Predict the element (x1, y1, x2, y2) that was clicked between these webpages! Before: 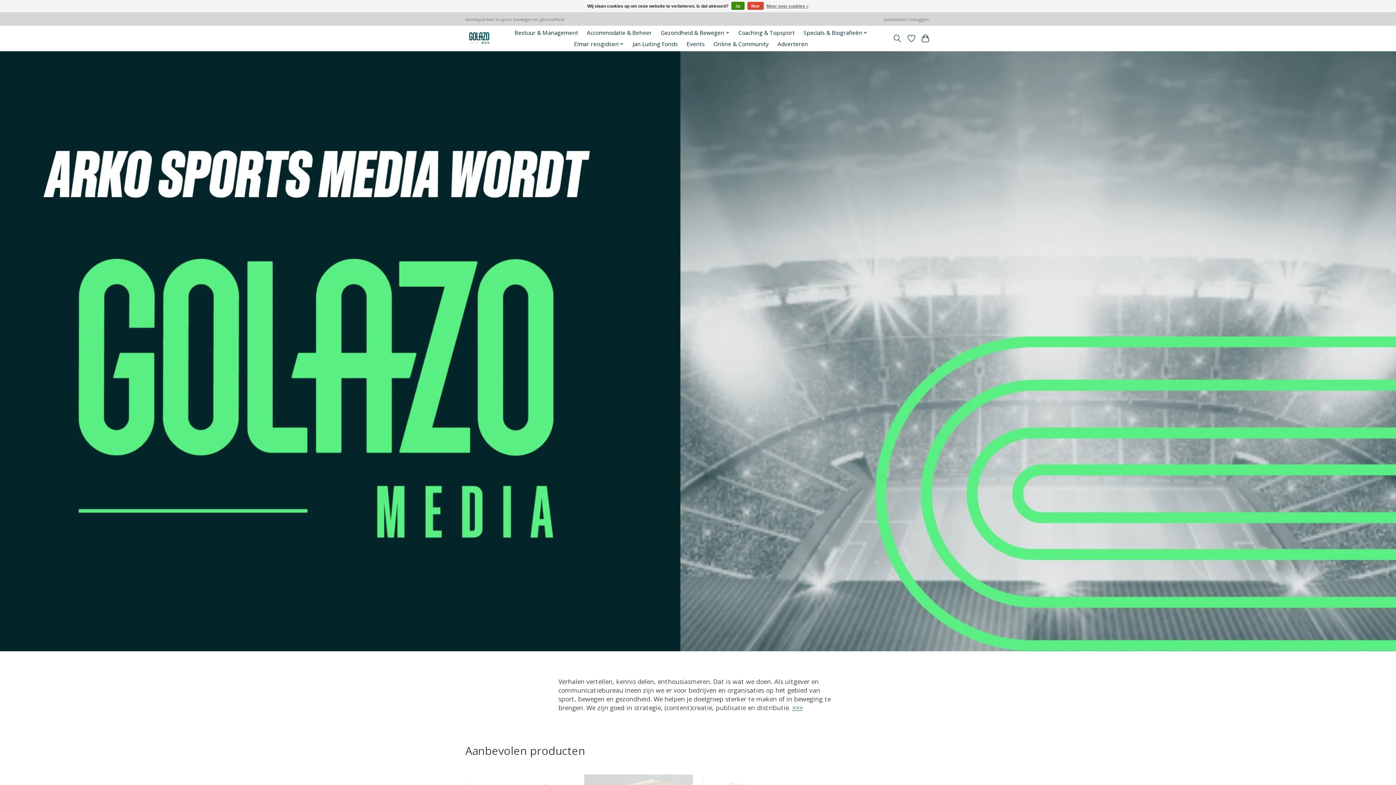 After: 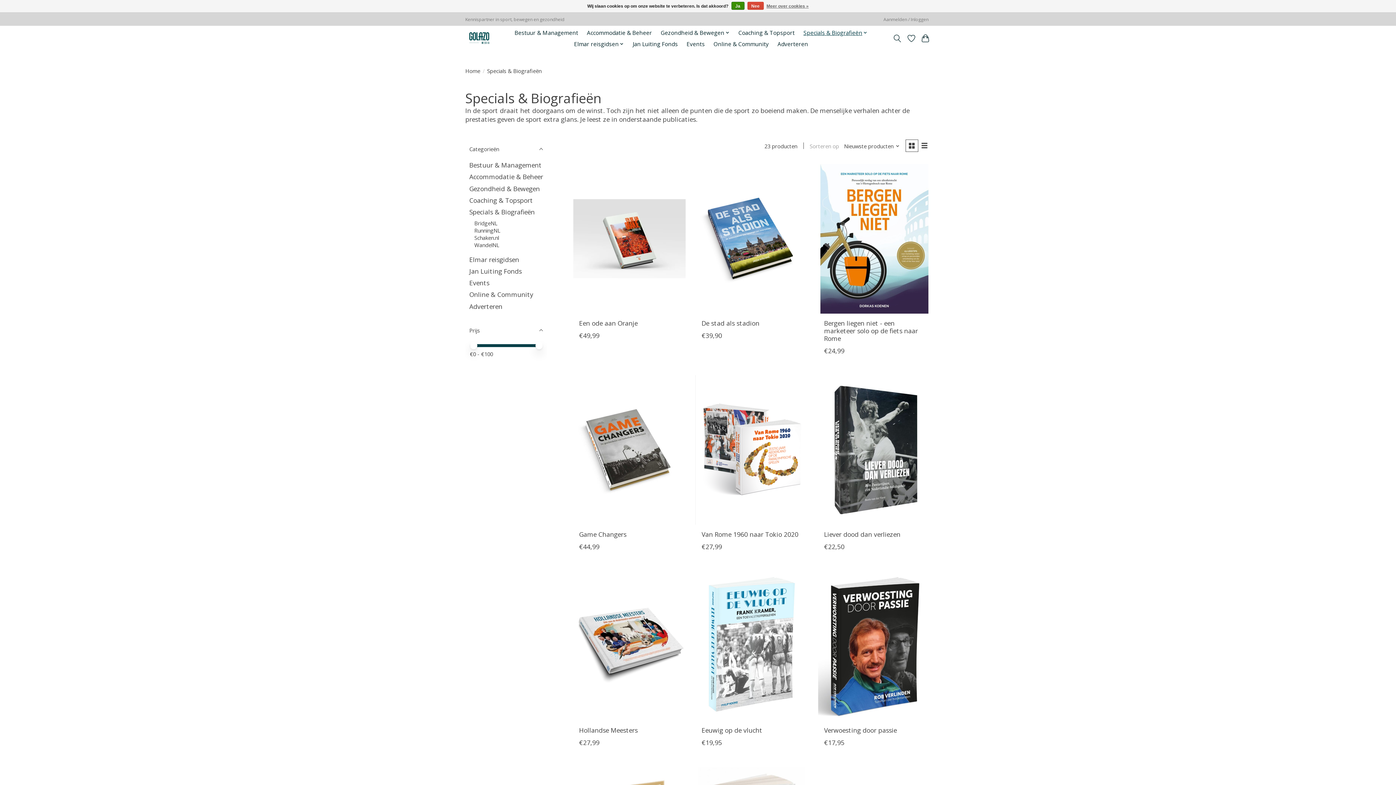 Action: bbox: (801, 27, 870, 38) label: Specials & Biografieën